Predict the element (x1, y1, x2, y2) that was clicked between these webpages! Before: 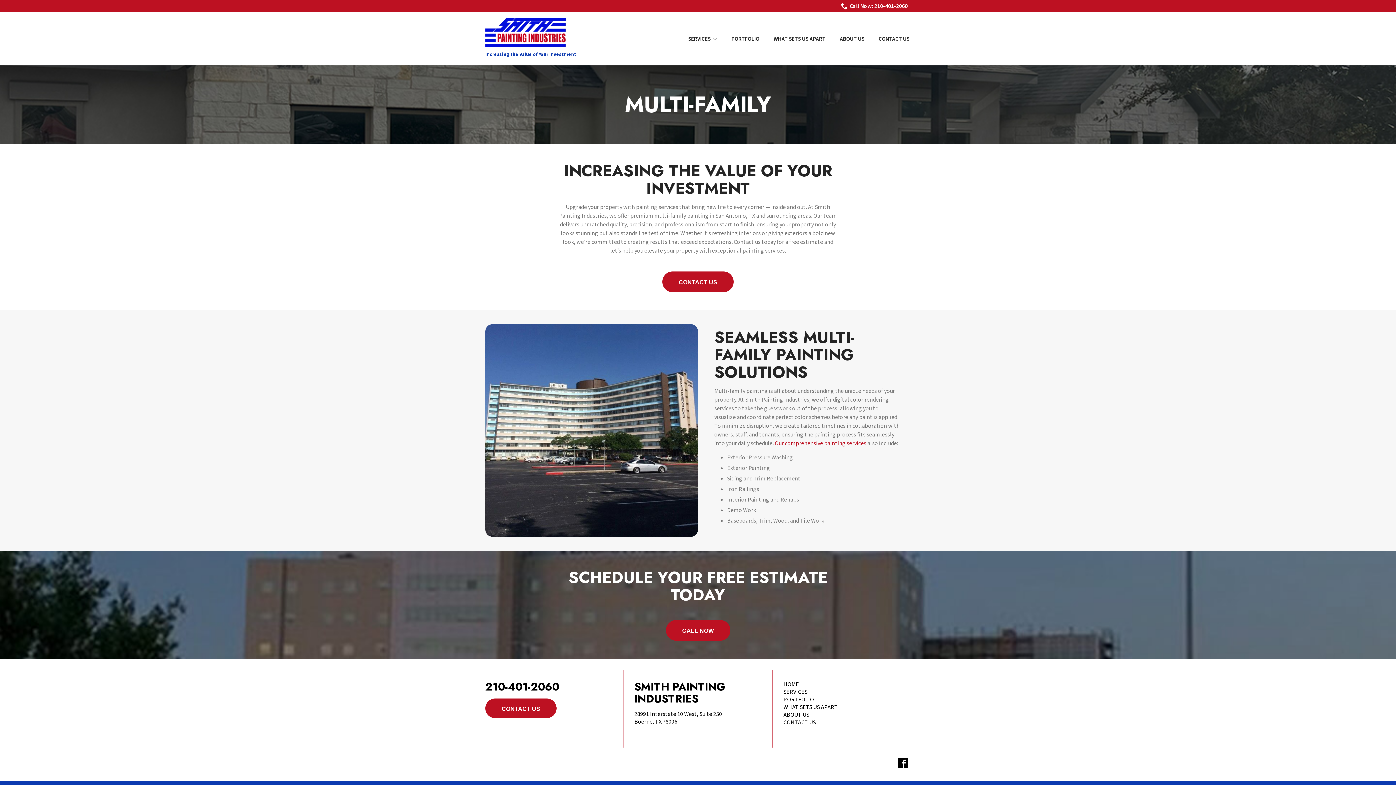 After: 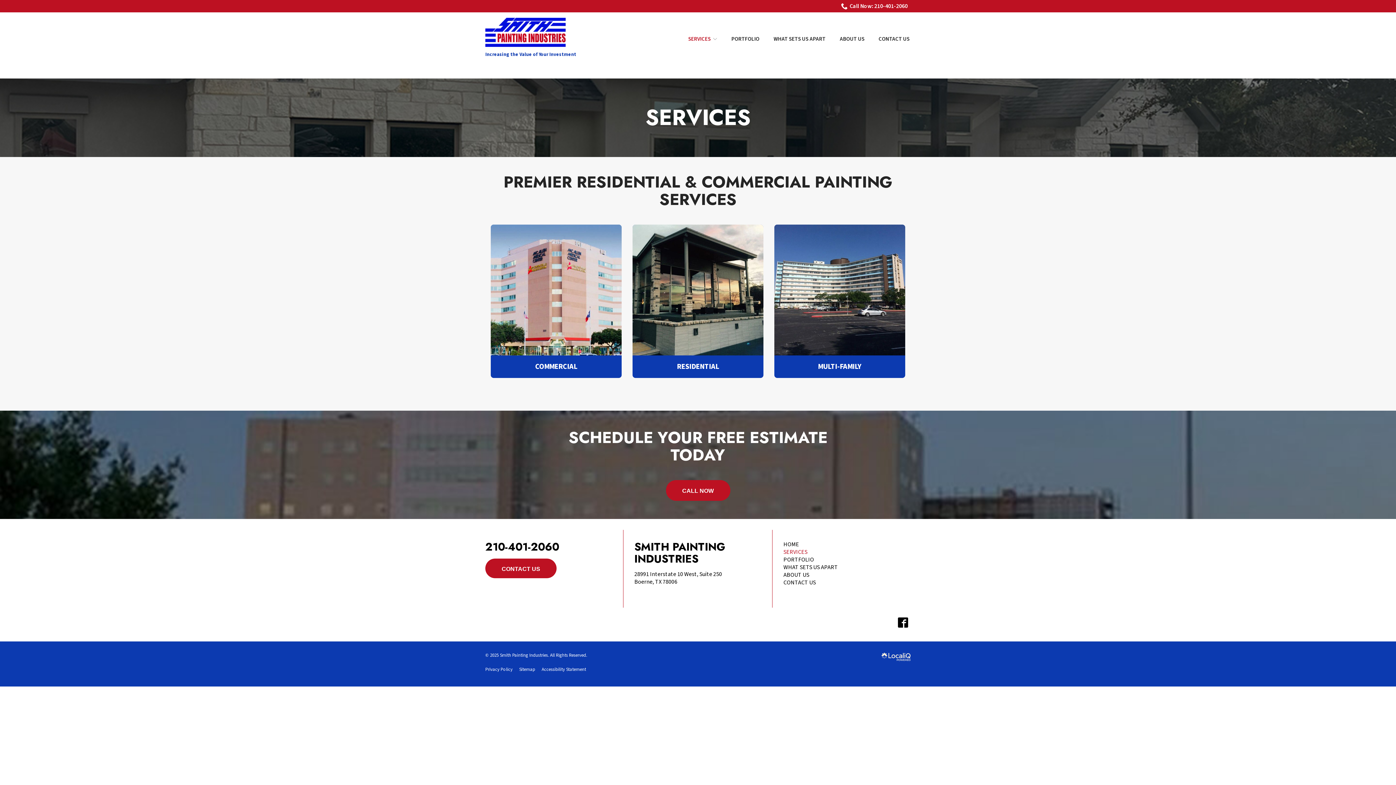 Action: label: SERVICES bbox: (783, 688, 807, 696)